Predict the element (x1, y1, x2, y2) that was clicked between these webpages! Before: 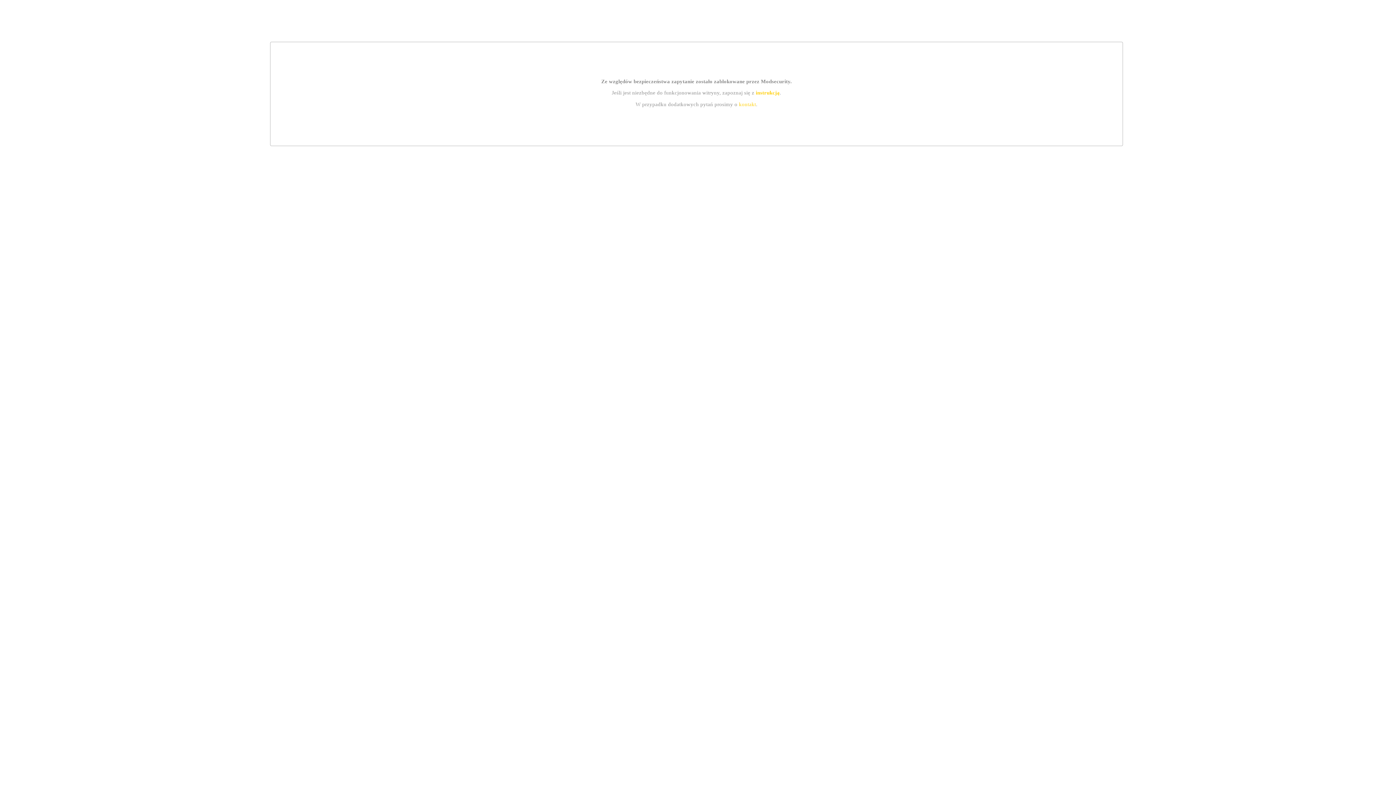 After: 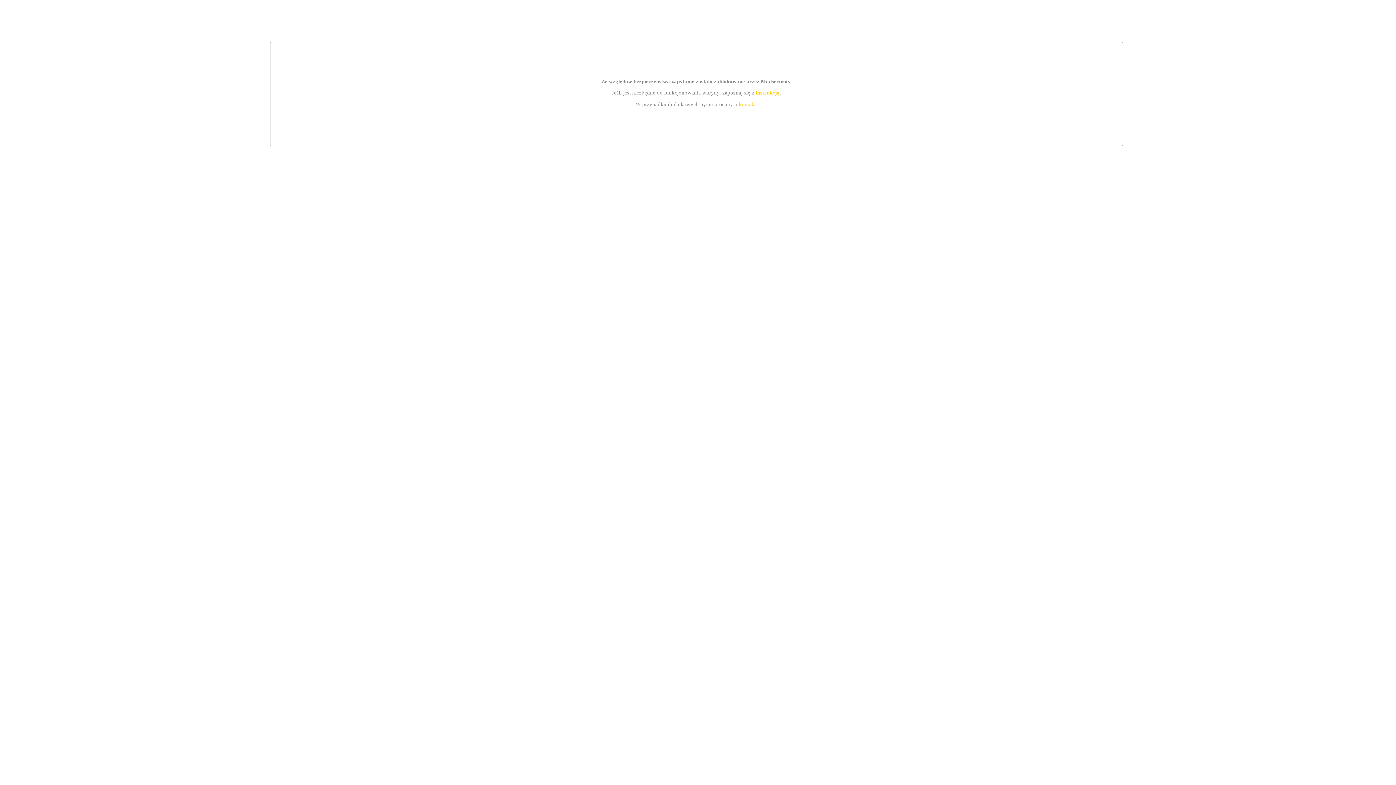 Action: label: kontakt bbox: (739, 101, 756, 107)